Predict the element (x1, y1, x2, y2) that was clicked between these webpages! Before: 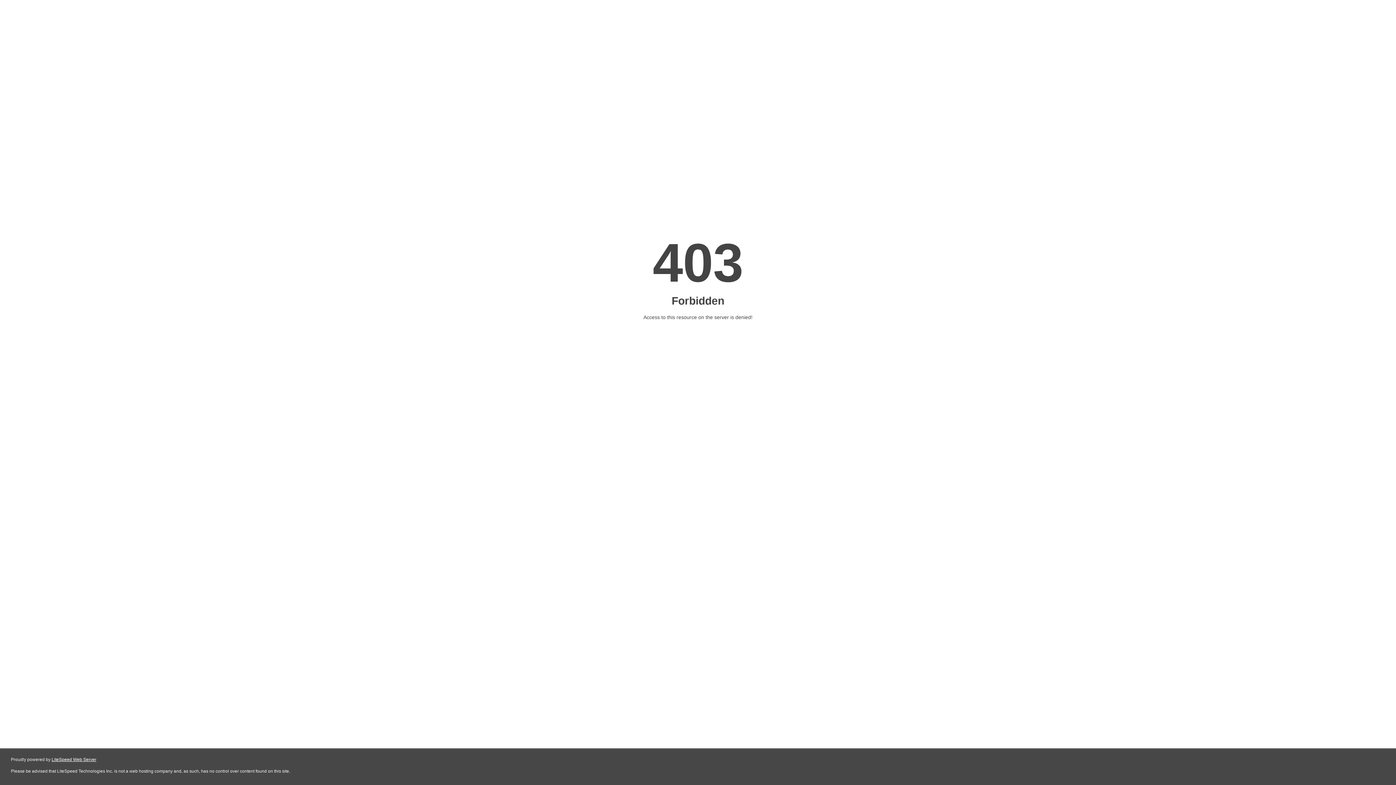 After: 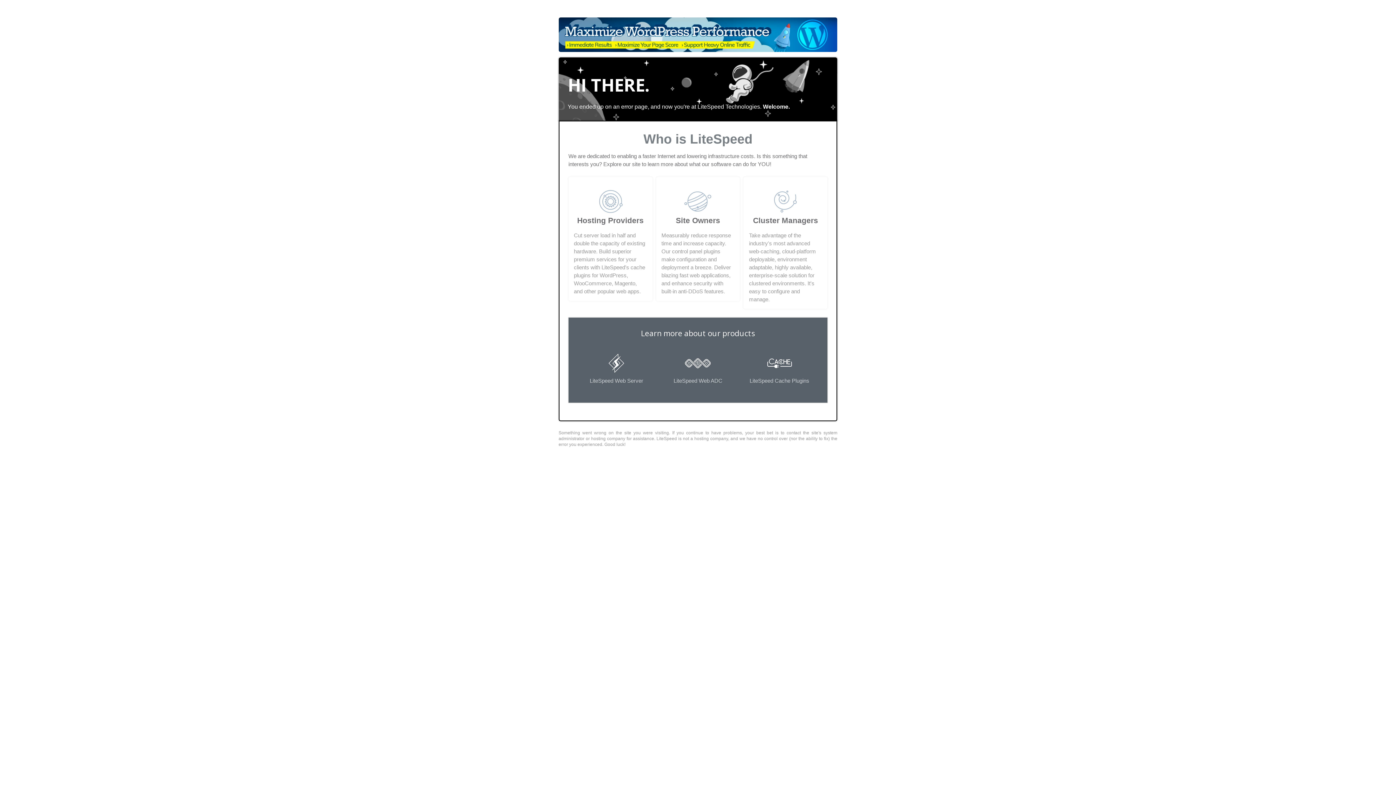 Action: bbox: (51, 757, 96, 762) label: LiteSpeed Web Server